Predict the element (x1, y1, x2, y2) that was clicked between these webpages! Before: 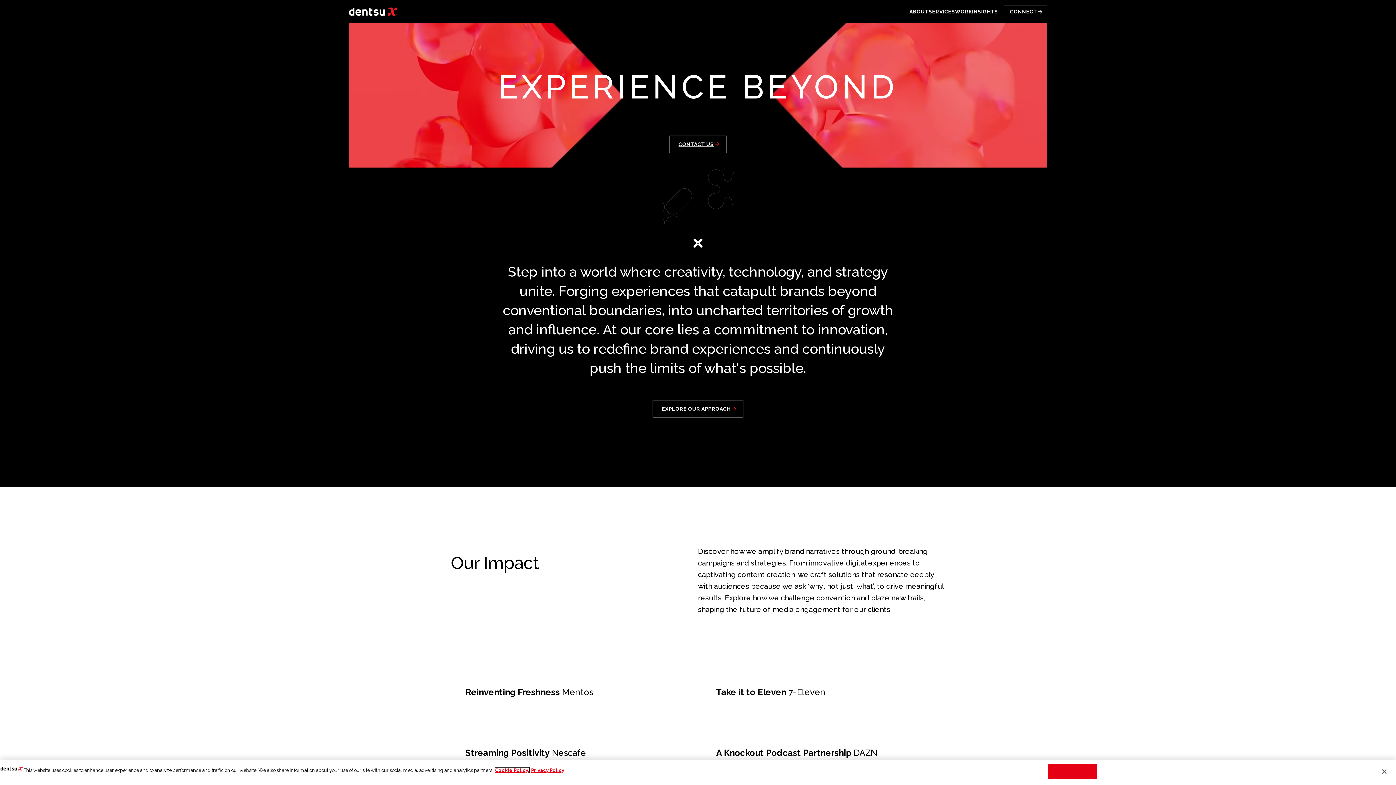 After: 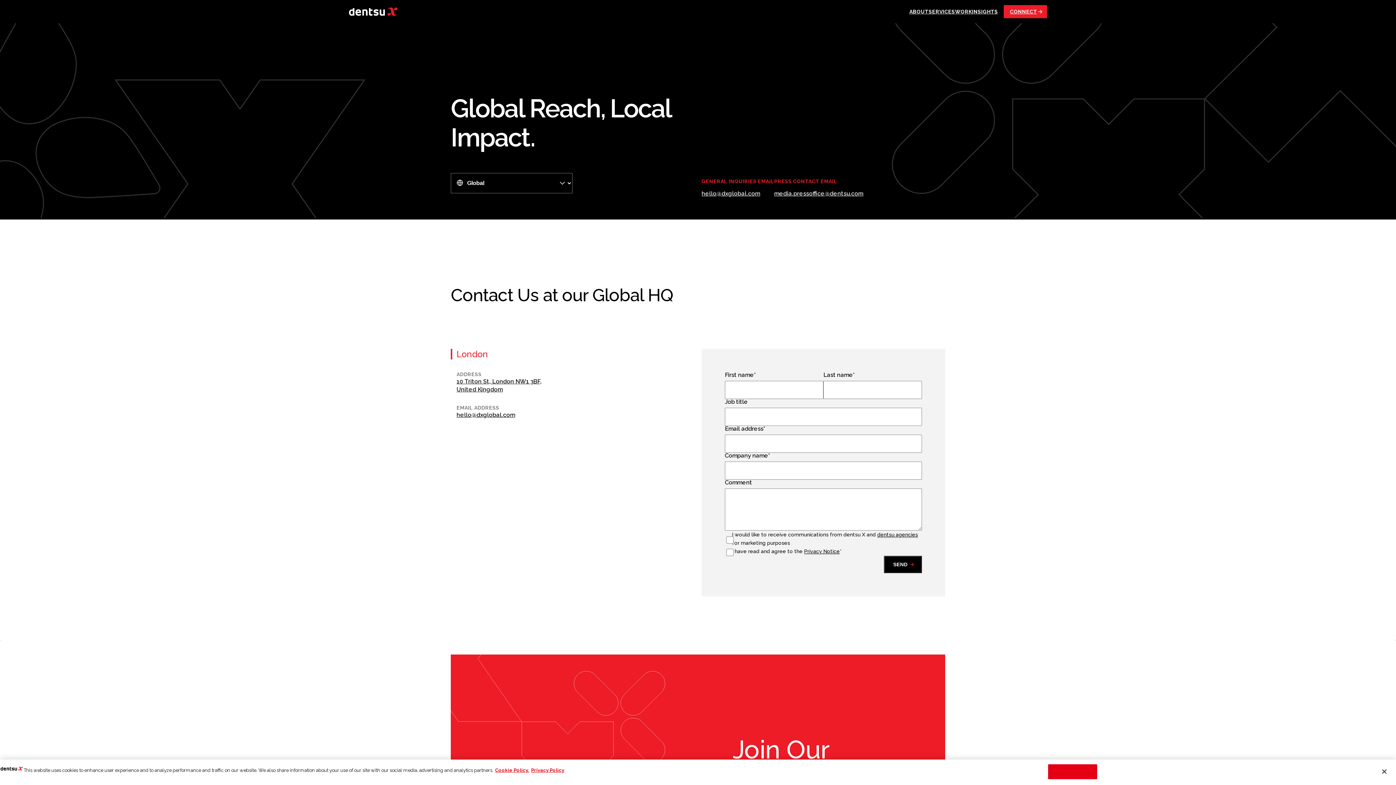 Action: bbox: (1004, 5, 1047, 18) label: CONNECT